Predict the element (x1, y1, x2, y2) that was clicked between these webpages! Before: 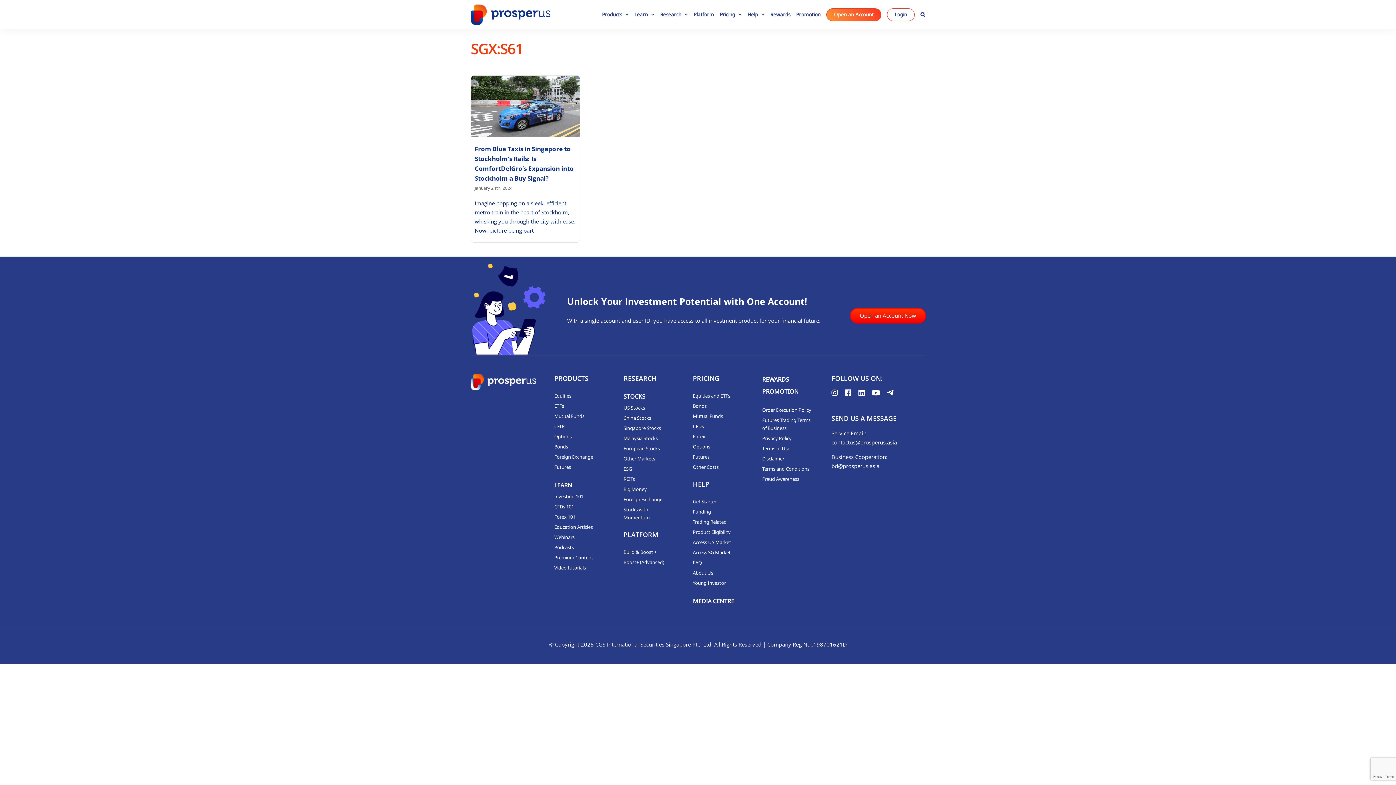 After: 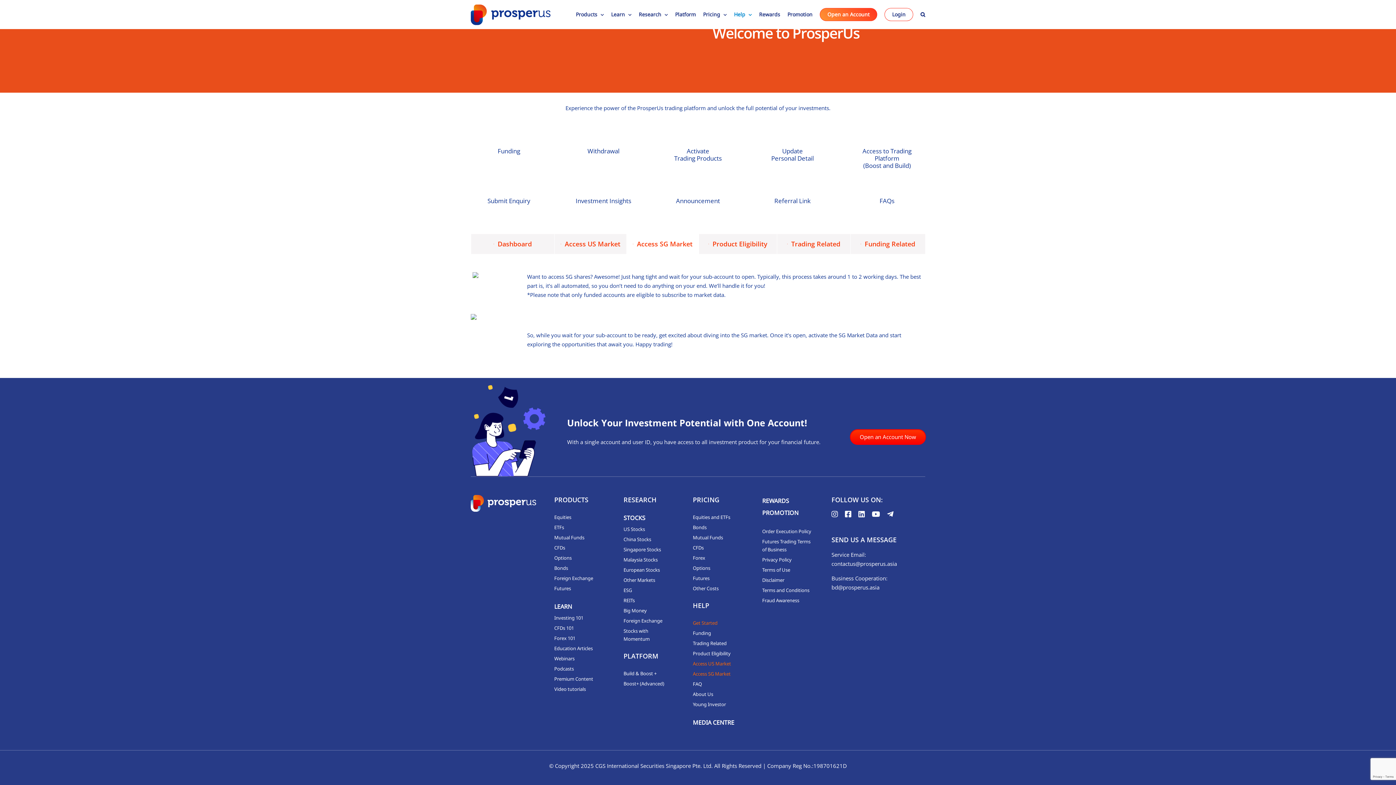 Action: bbox: (693, 547, 744, 557) label: Access SG Market